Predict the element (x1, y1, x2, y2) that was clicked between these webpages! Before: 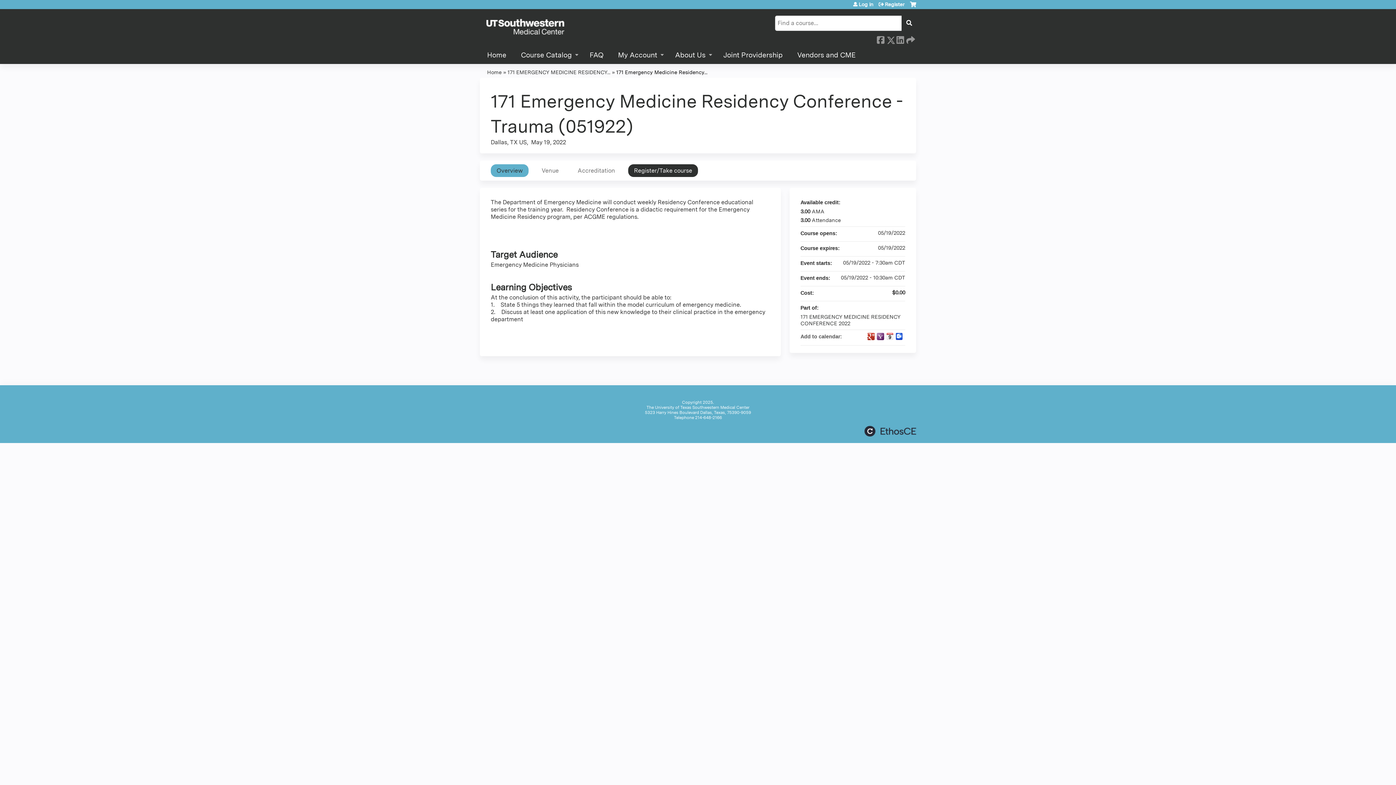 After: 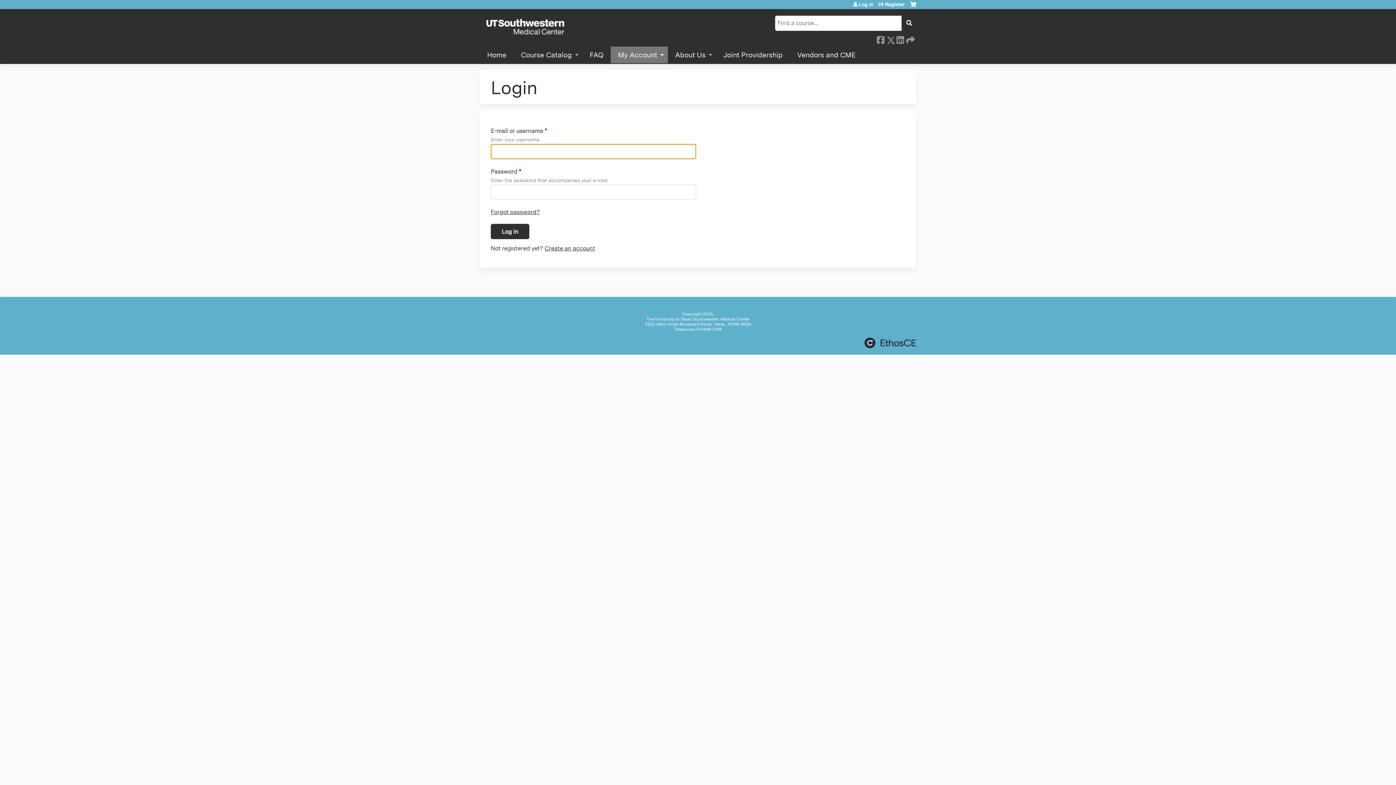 Action: label: Log in bbox: (853, 1, 873, 6)